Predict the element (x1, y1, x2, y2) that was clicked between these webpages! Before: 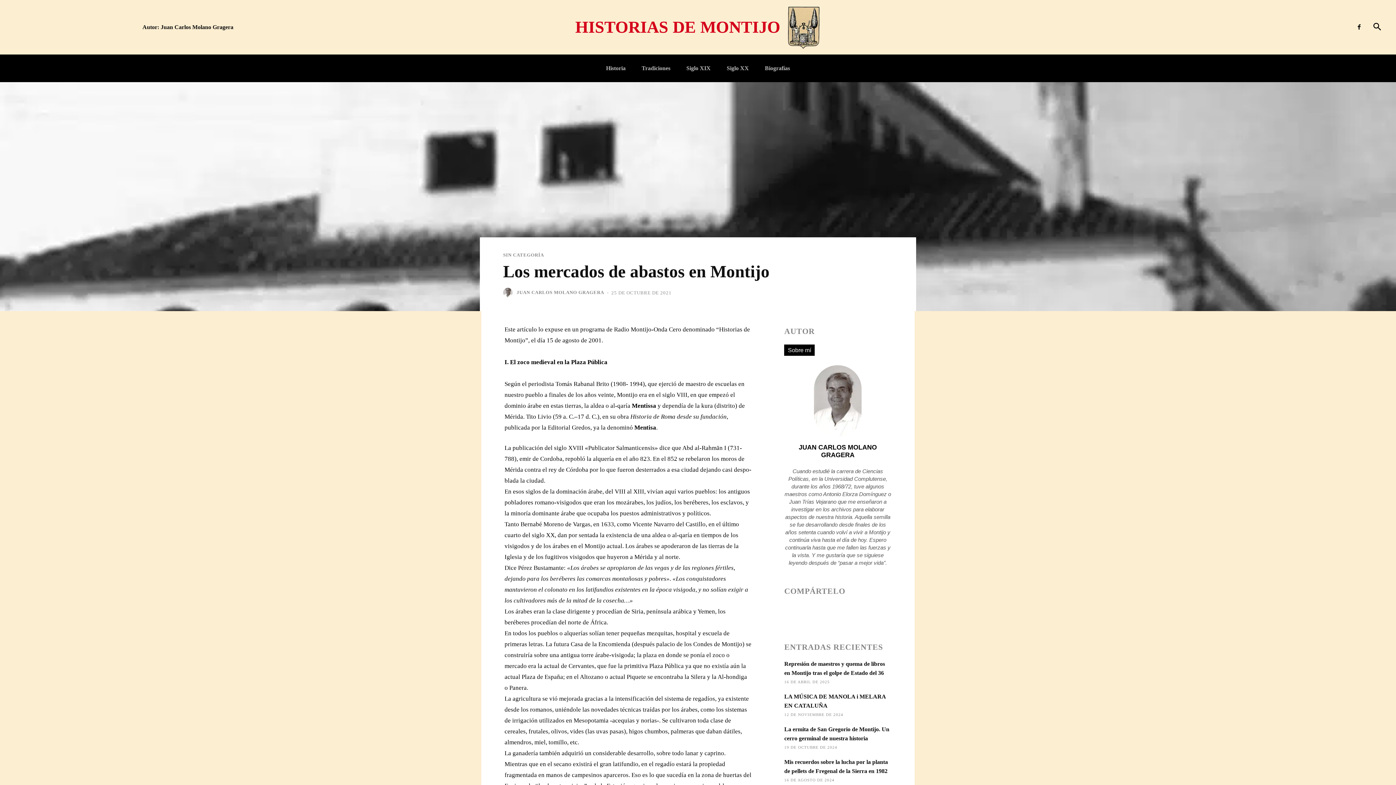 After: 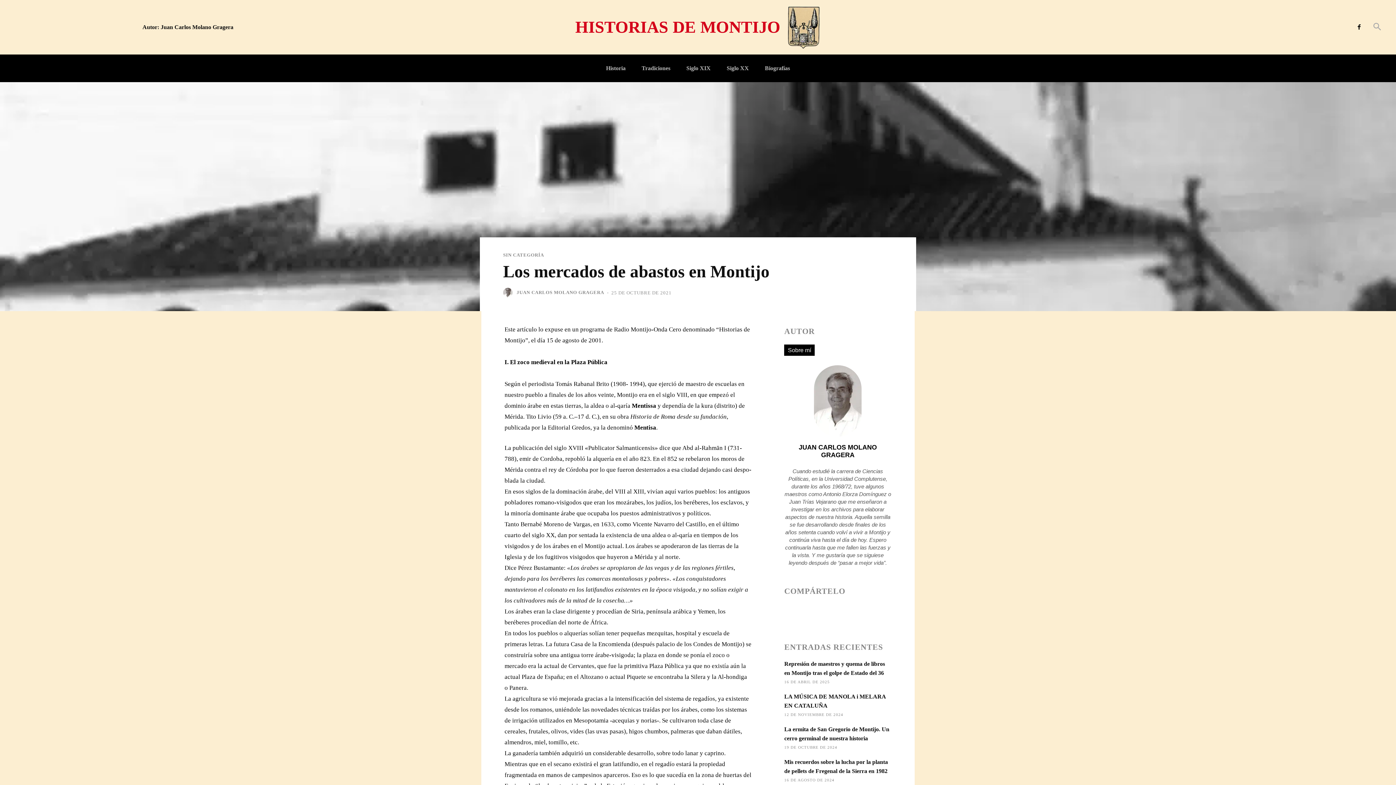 Action: label: Search bbox: (1367, 17, 1387, 37)